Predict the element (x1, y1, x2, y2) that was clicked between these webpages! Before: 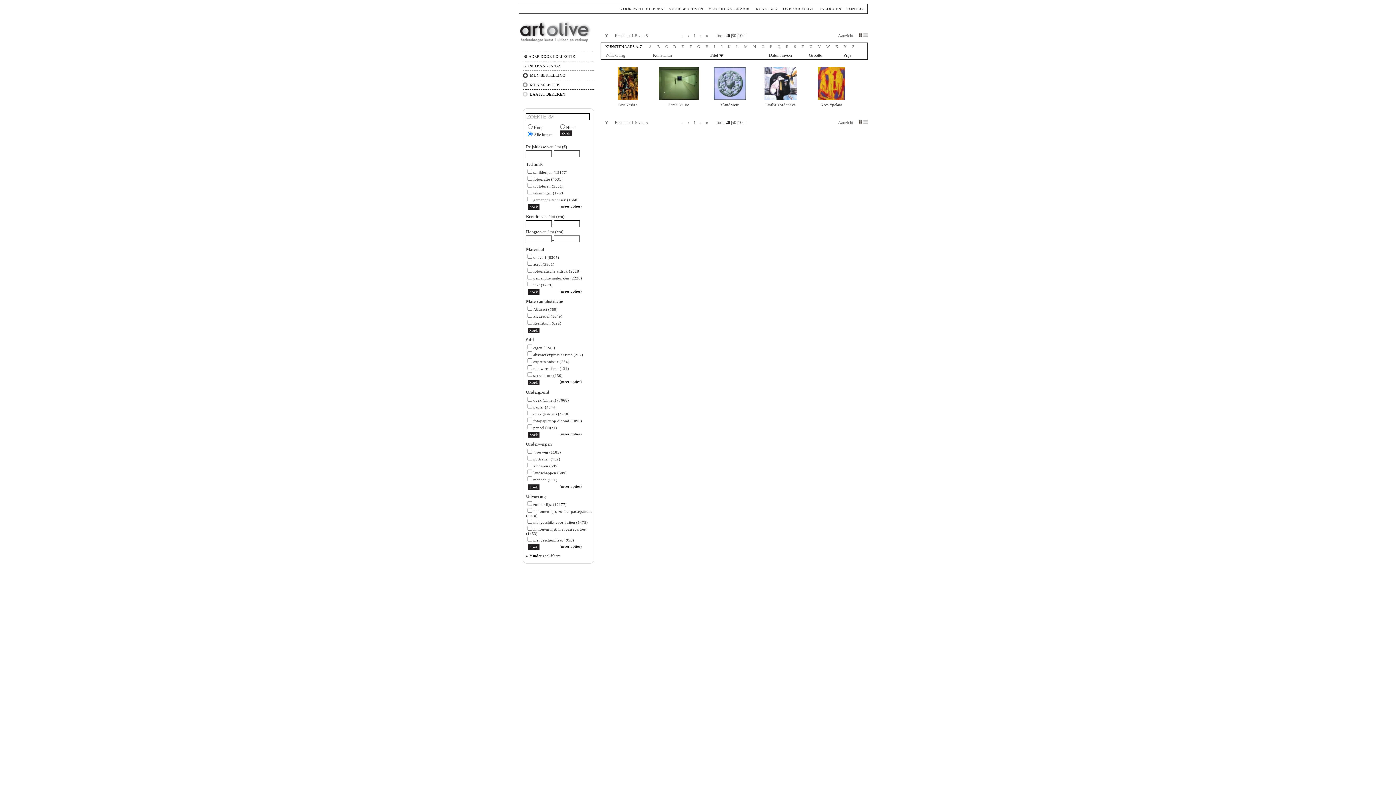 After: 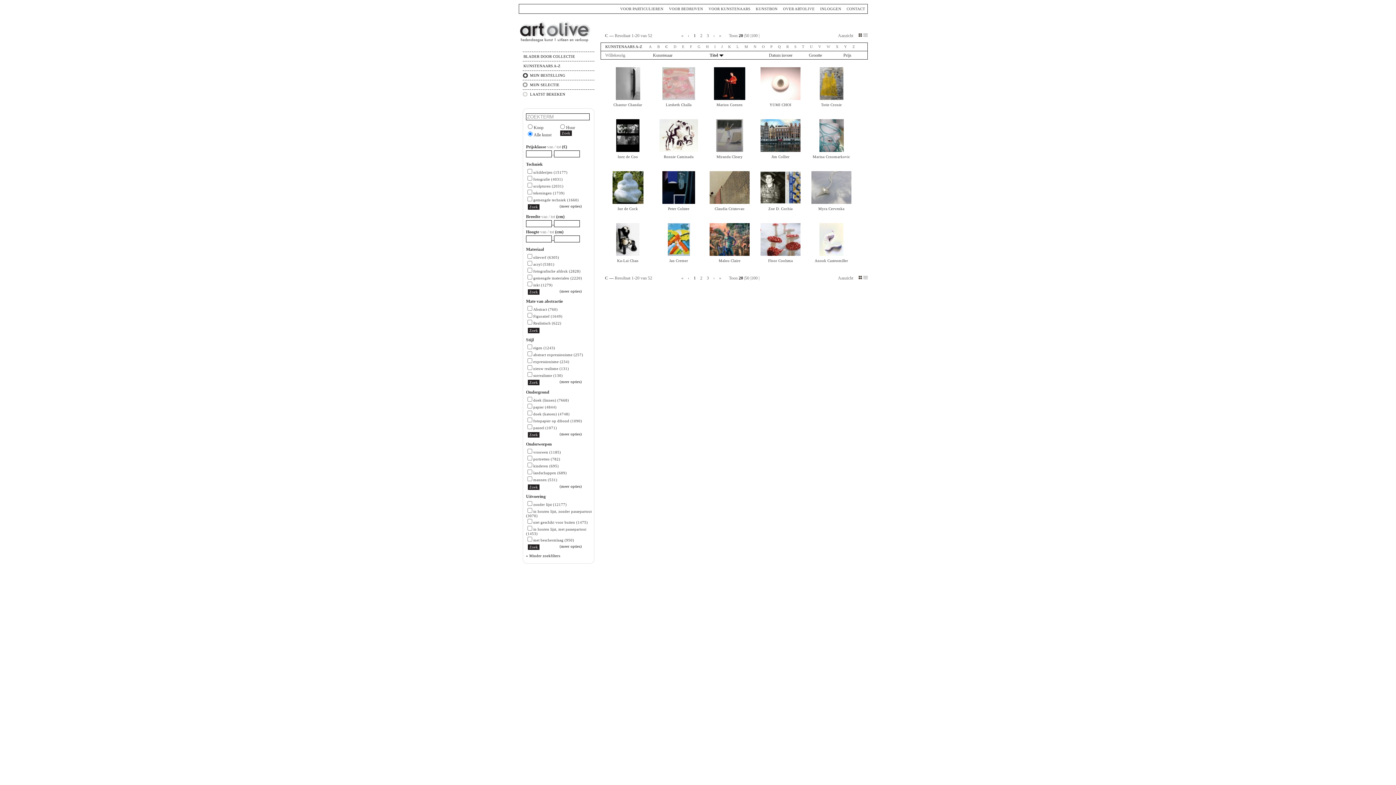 Action: bbox: (665, 44, 668, 48) label: C